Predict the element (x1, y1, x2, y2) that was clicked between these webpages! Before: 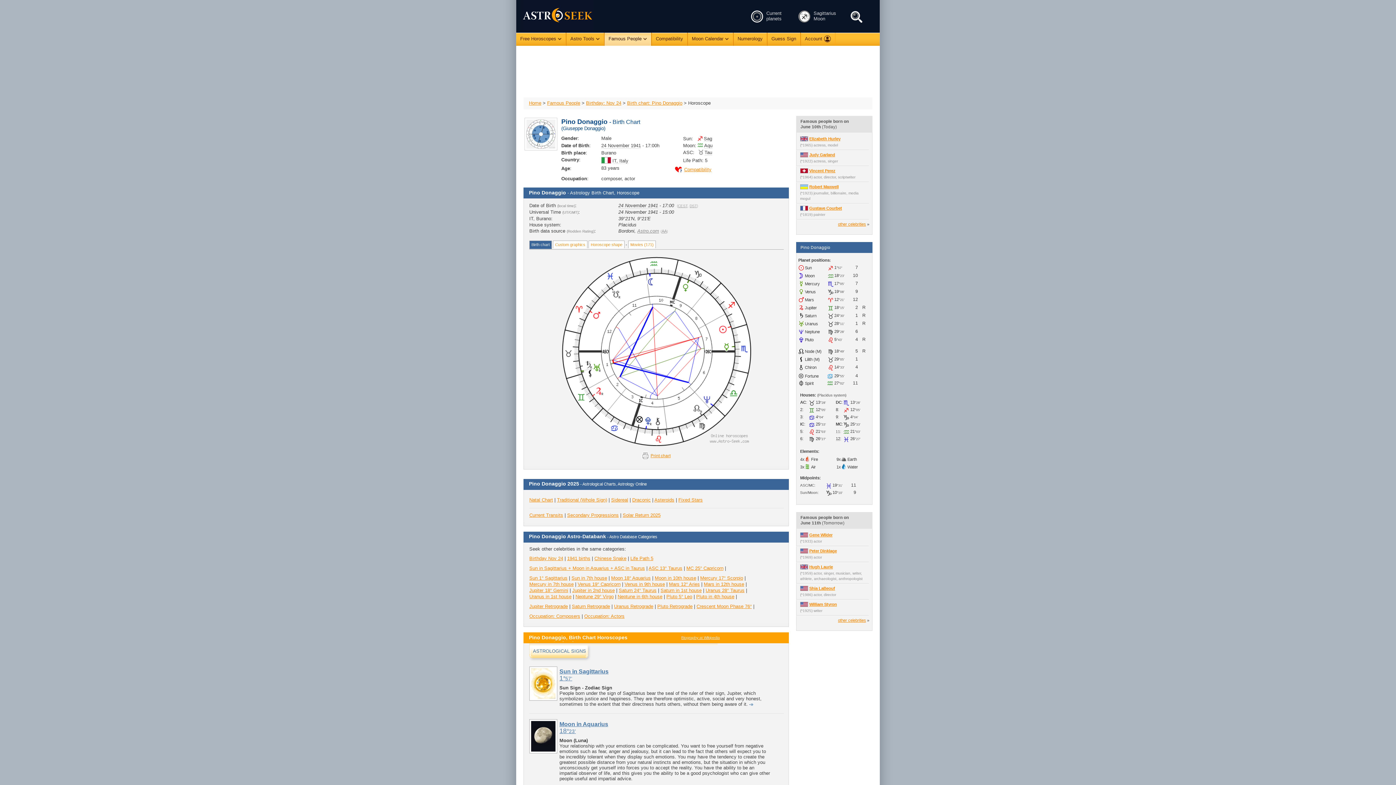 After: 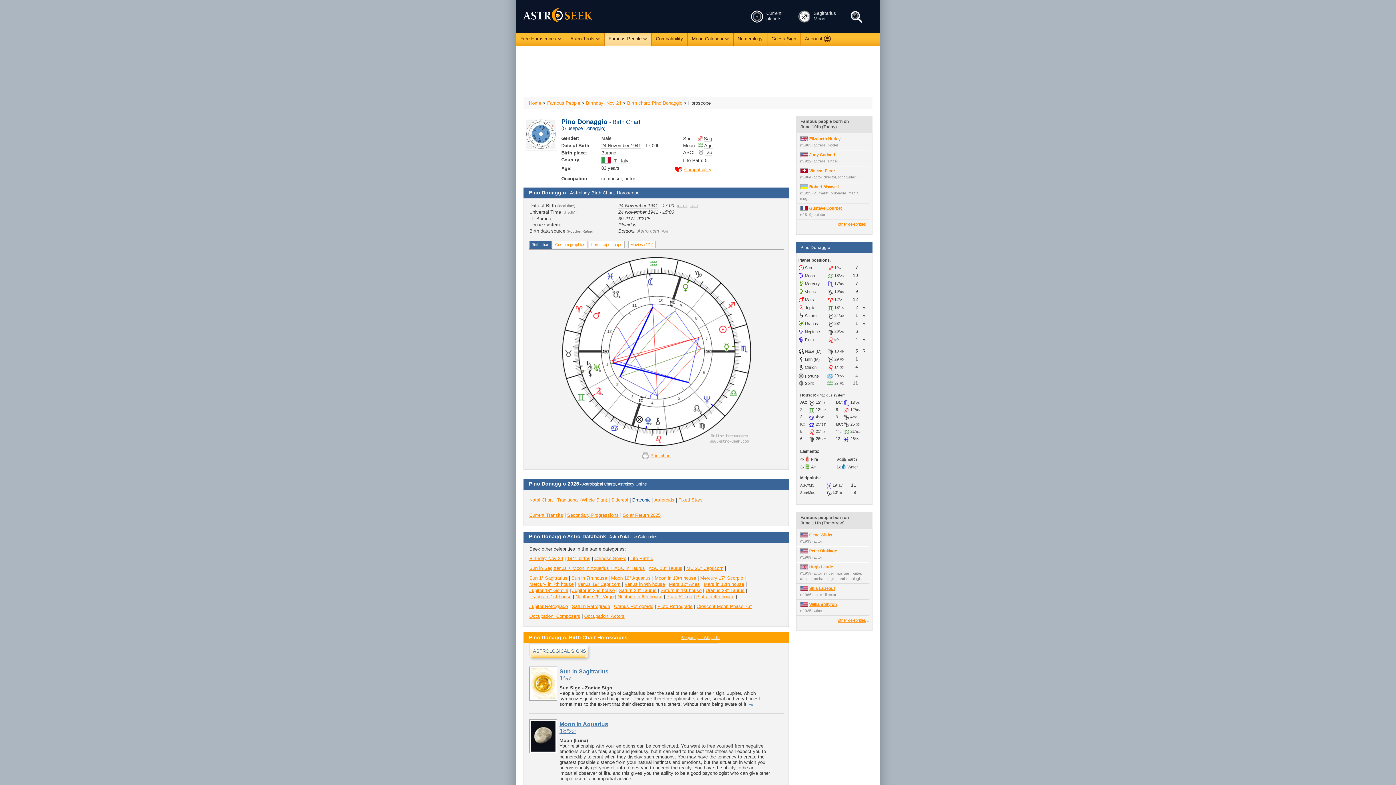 Action: label: Draconic bbox: (632, 497, 650, 502)